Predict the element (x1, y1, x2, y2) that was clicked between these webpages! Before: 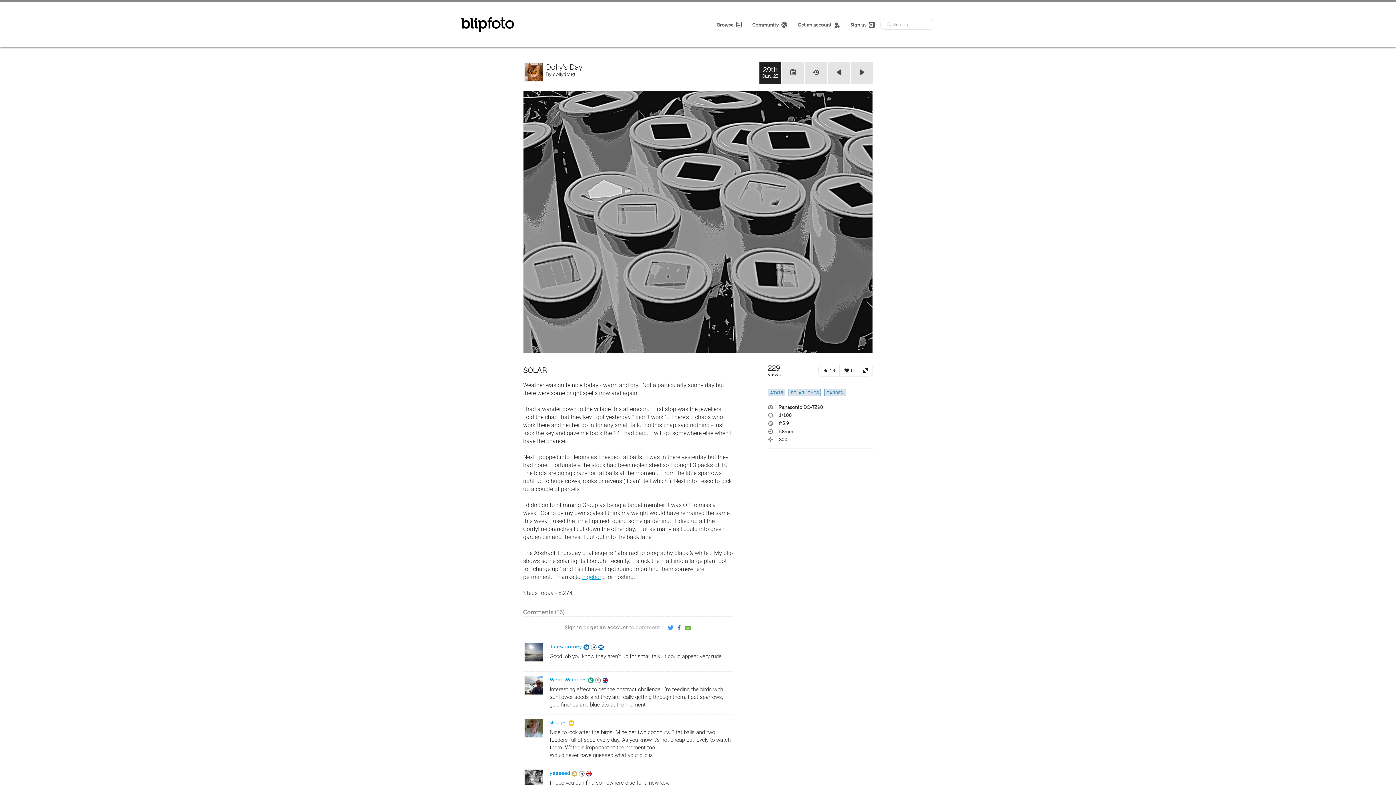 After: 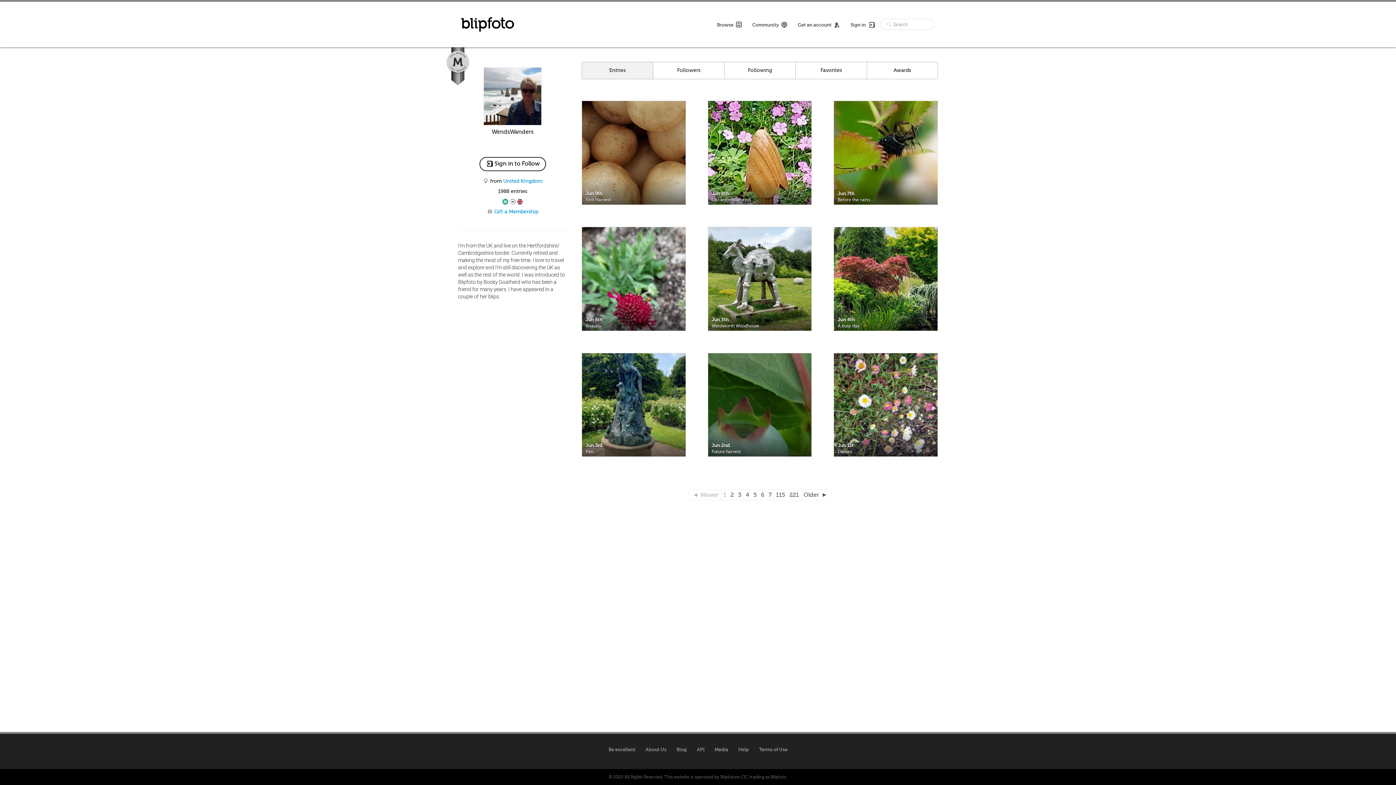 Action: bbox: (523, 675, 544, 699)